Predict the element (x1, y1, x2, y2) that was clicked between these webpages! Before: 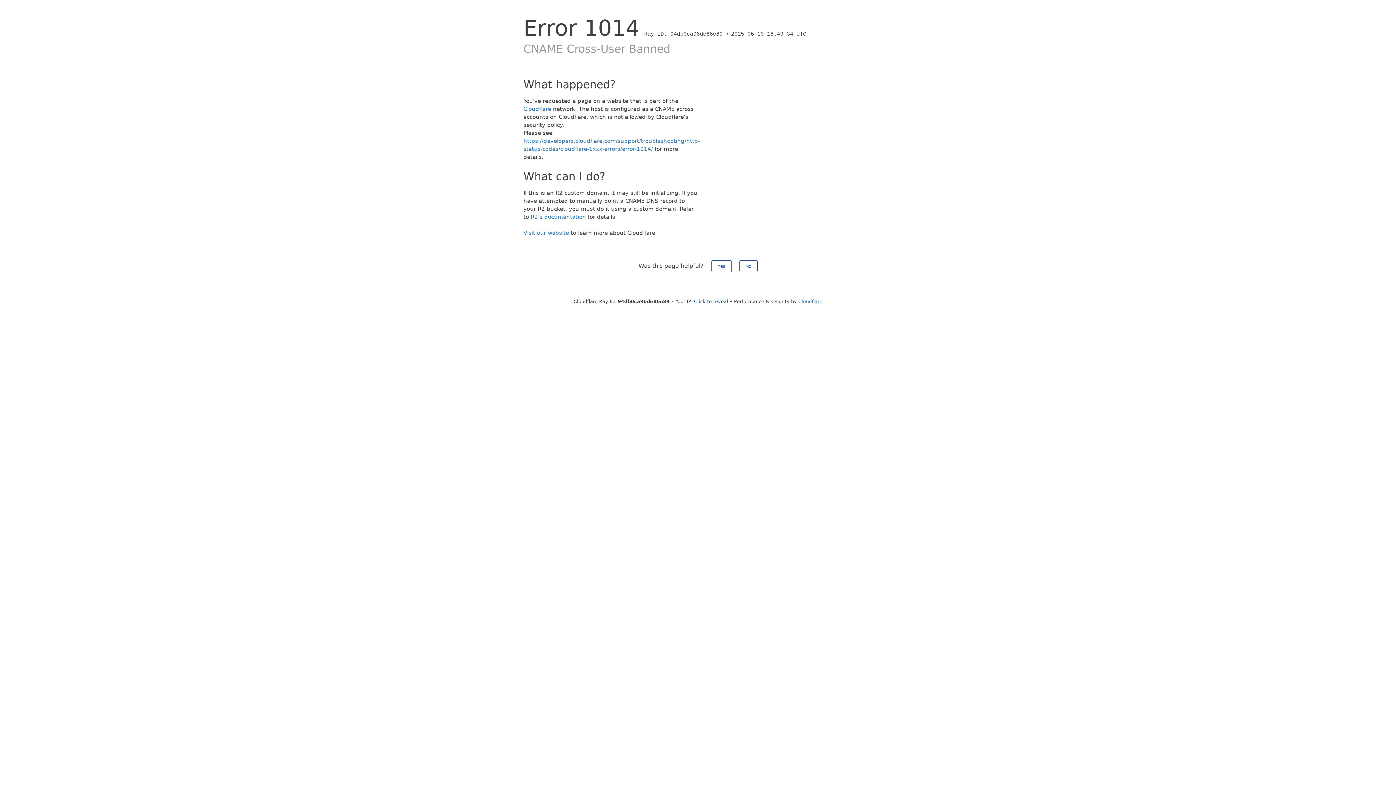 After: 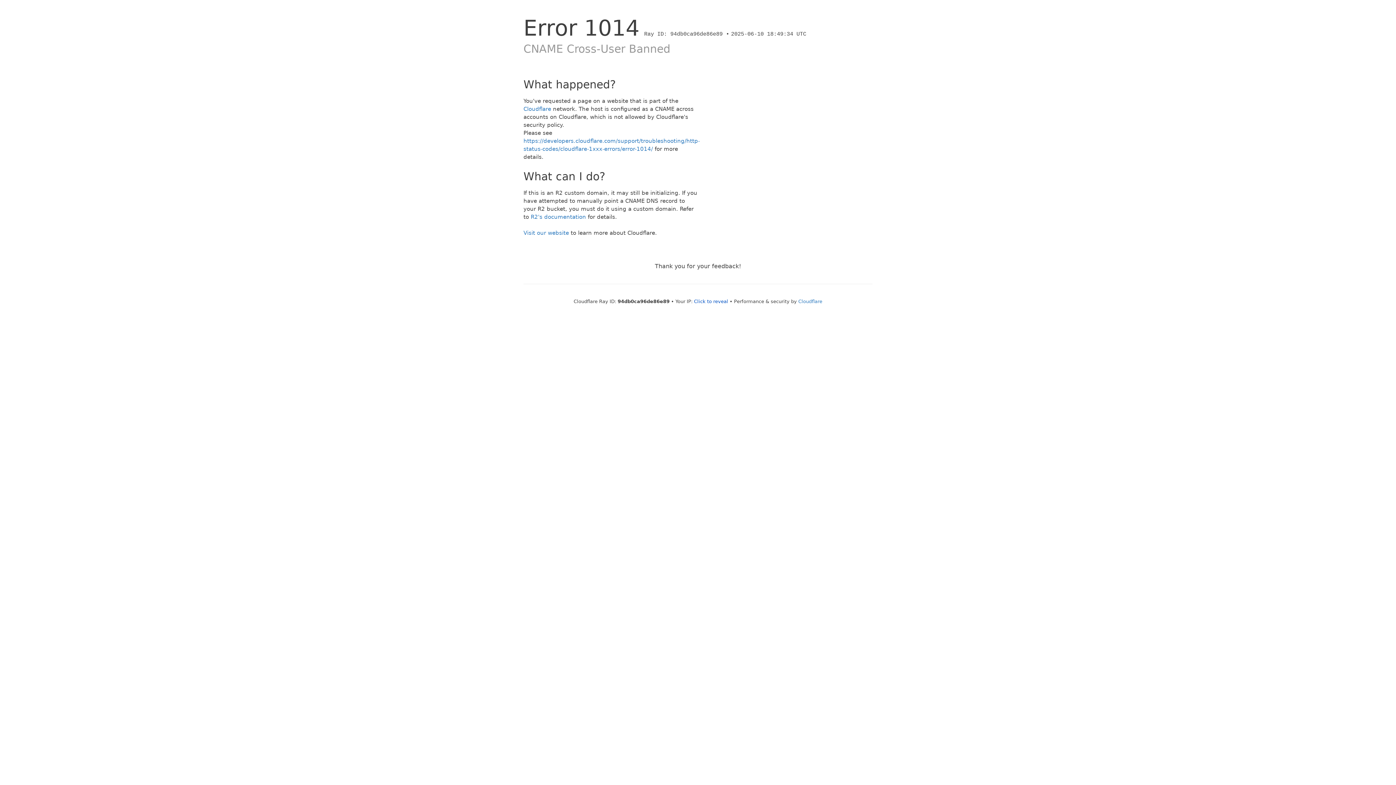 Action: bbox: (711, 260, 731, 272) label: Yes